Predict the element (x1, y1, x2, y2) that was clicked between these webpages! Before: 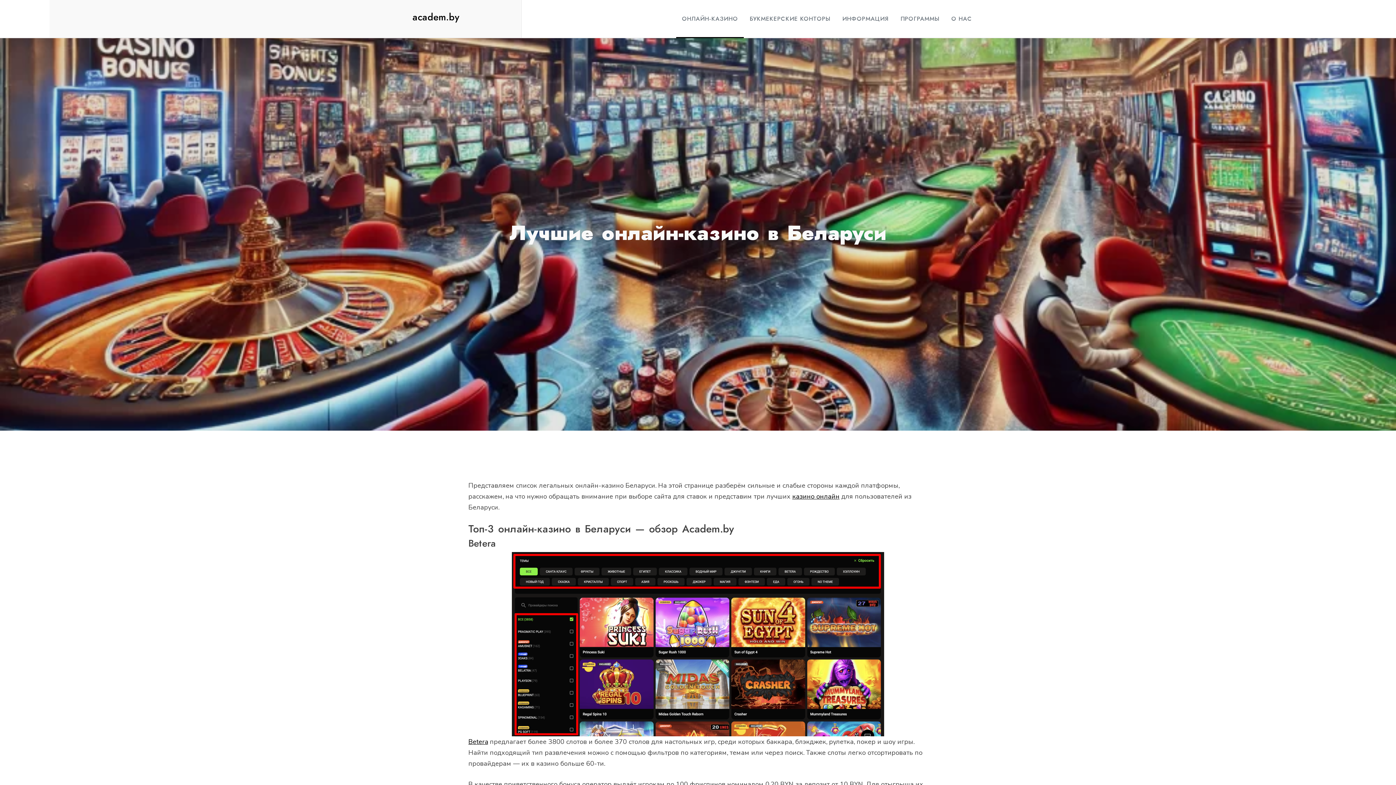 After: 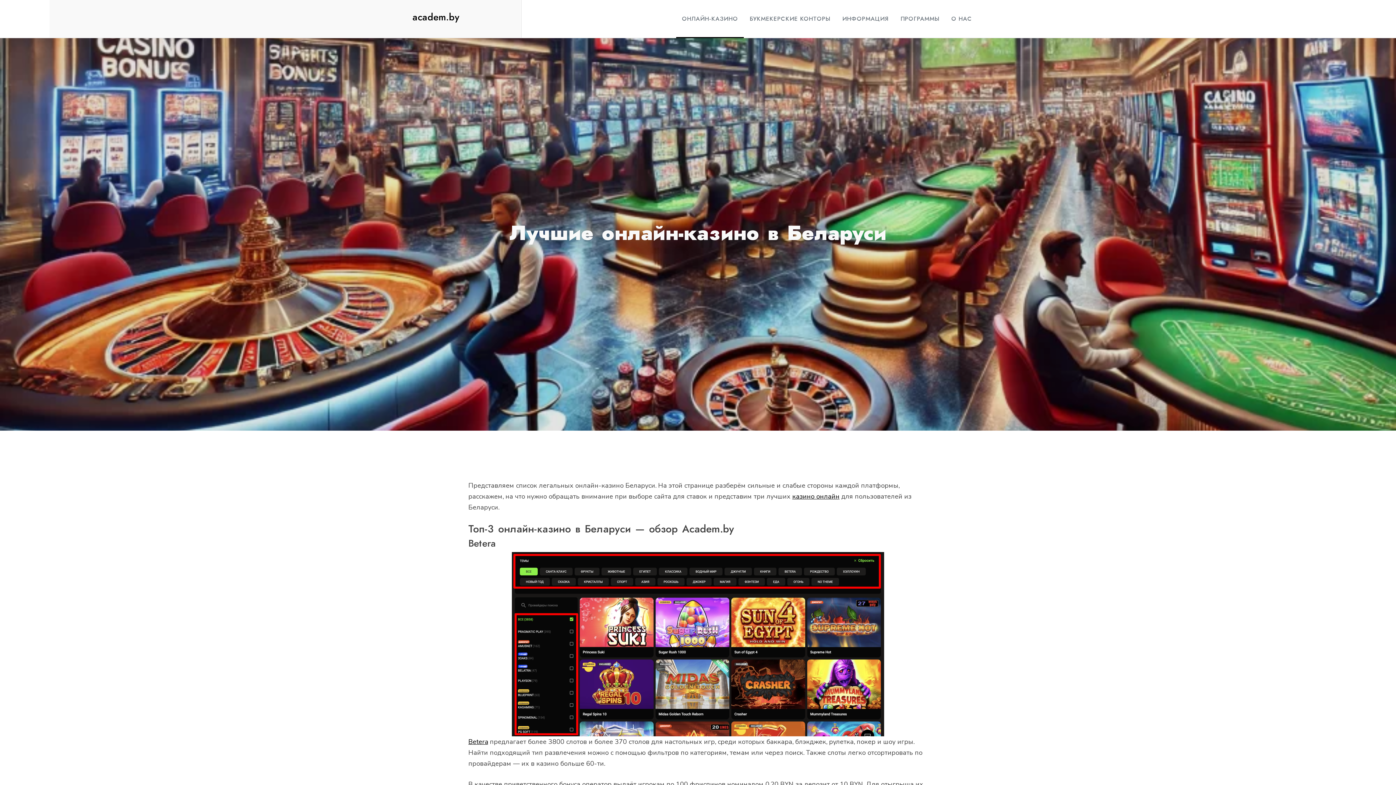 Action: label: ОНЛАЙН-КАЗИНО bbox: (676, 0, 744, 37)